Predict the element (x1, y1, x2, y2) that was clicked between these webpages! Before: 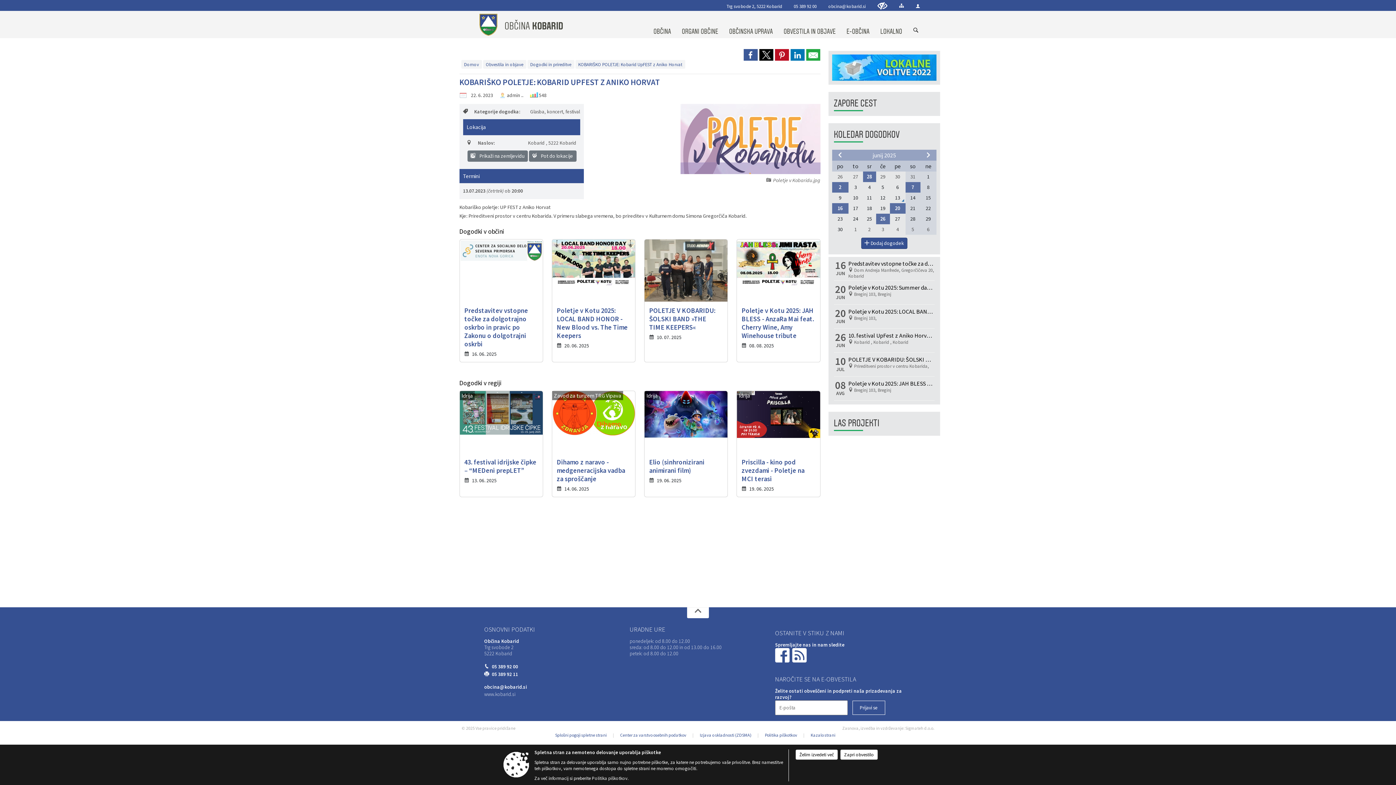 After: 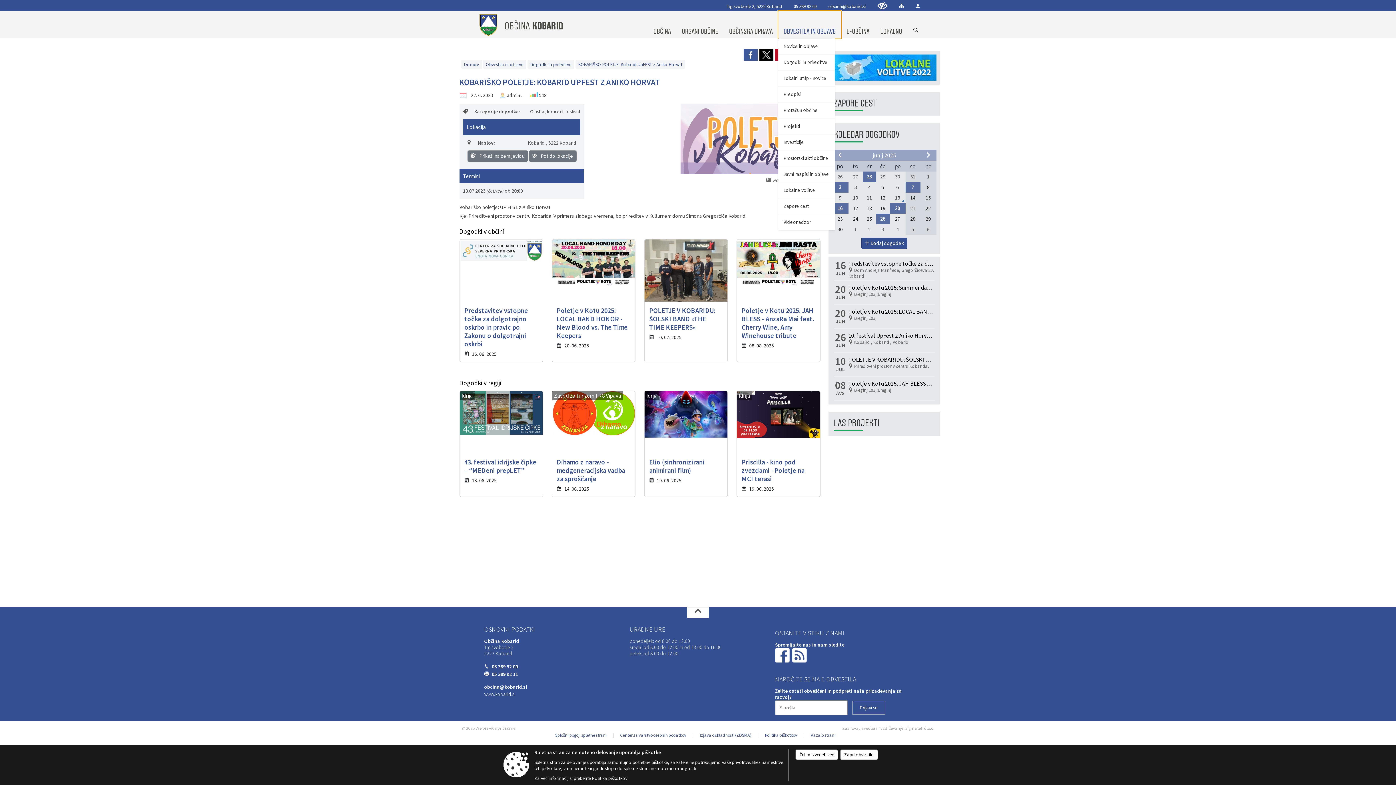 Action: label: OBVESTILA IN OBJAVE bbox: (778, 10, 841, 38)